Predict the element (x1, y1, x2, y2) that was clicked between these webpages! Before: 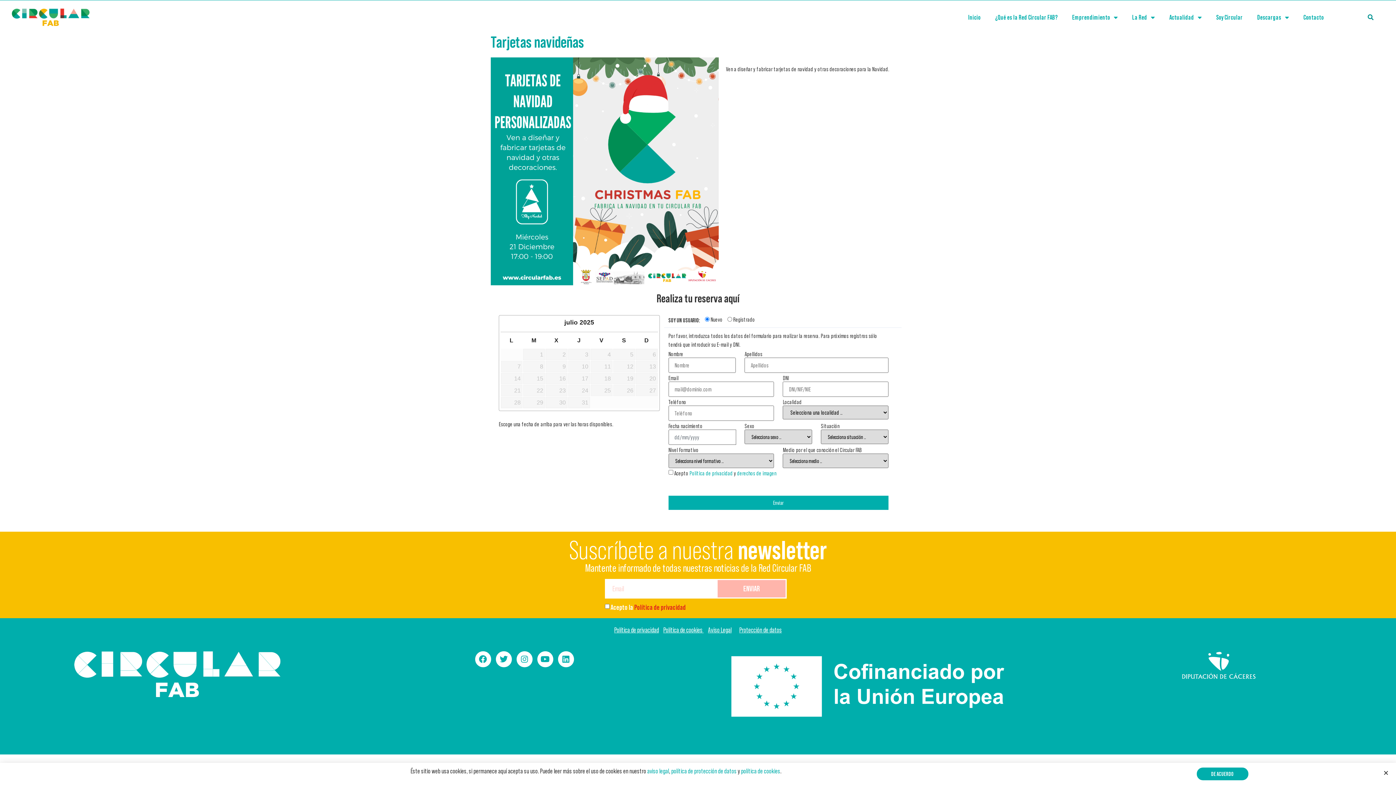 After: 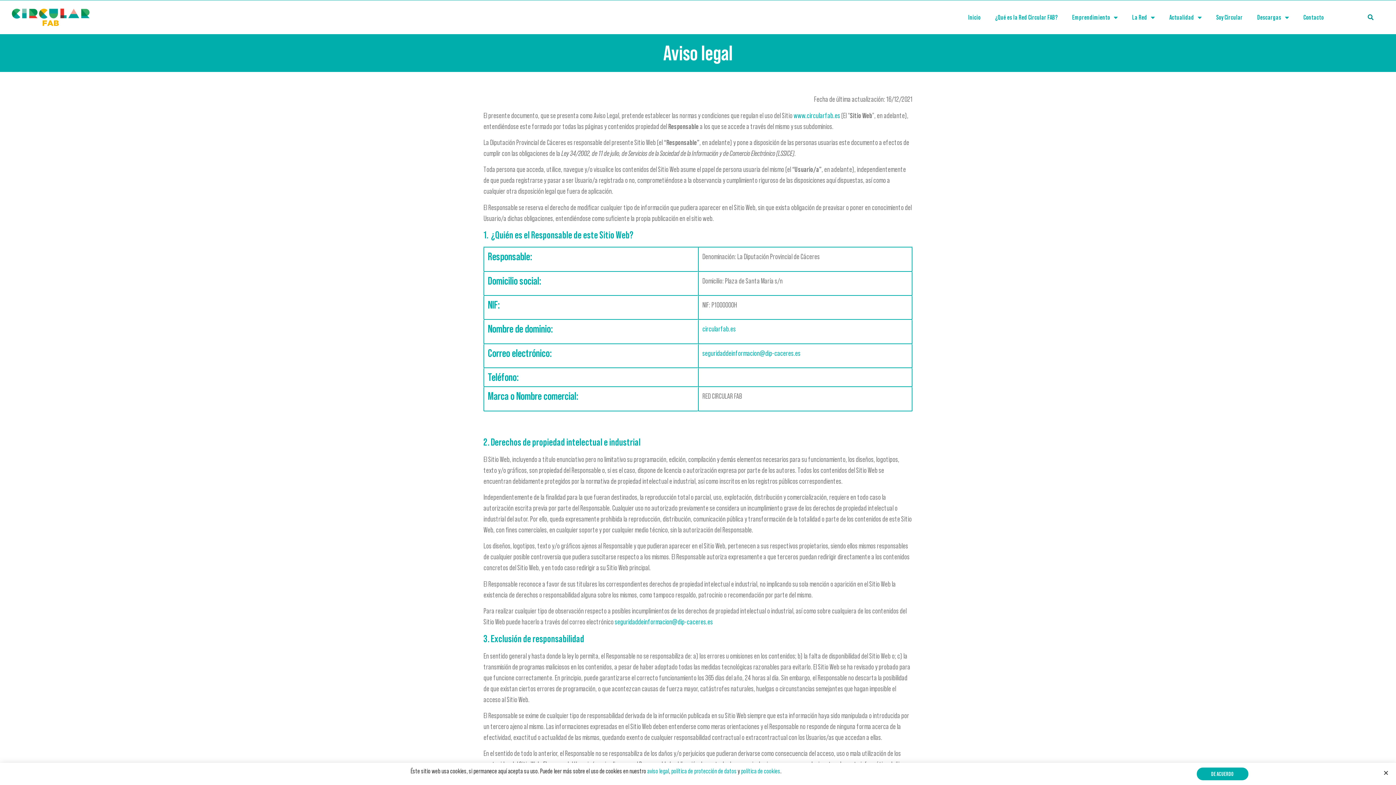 Action: bbox: (647, 767, 669, 775) label: aviso legal